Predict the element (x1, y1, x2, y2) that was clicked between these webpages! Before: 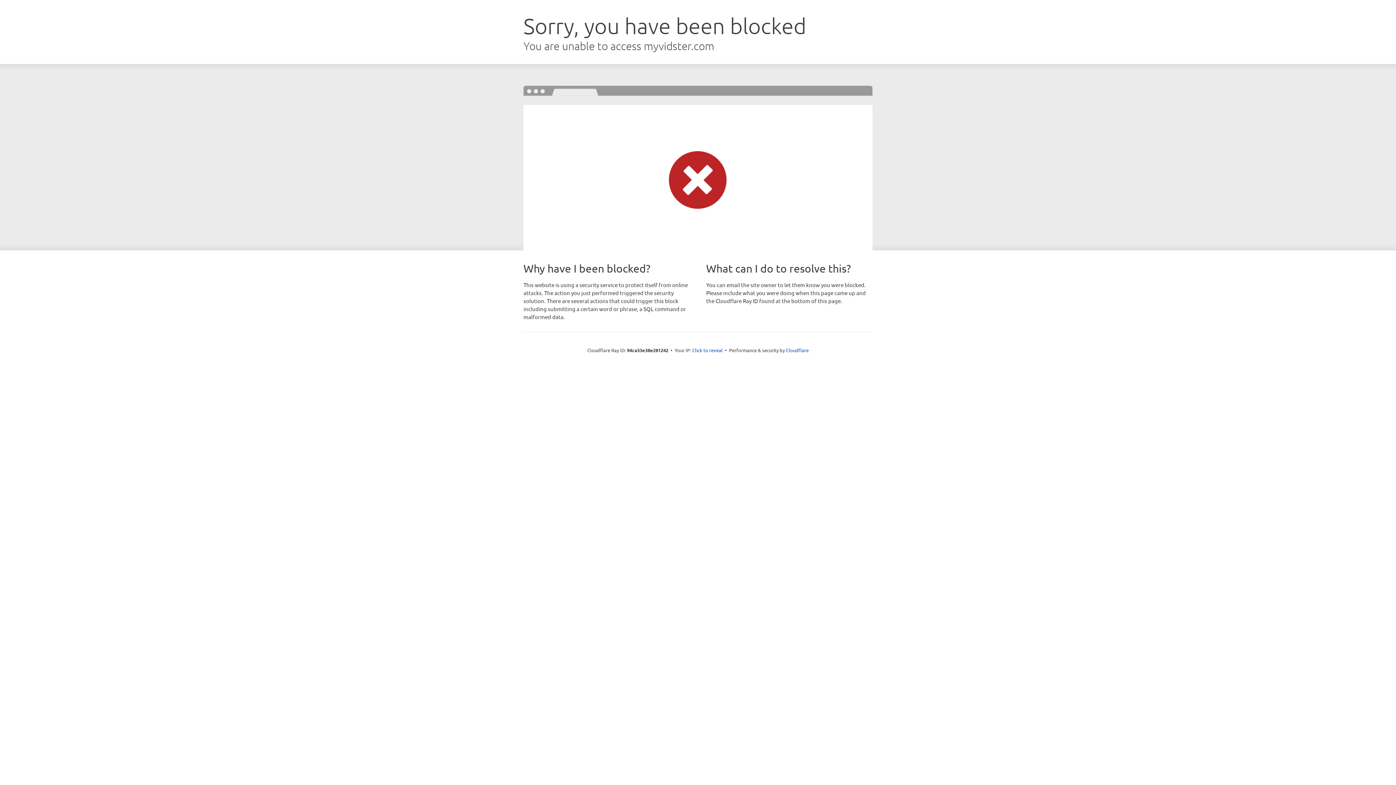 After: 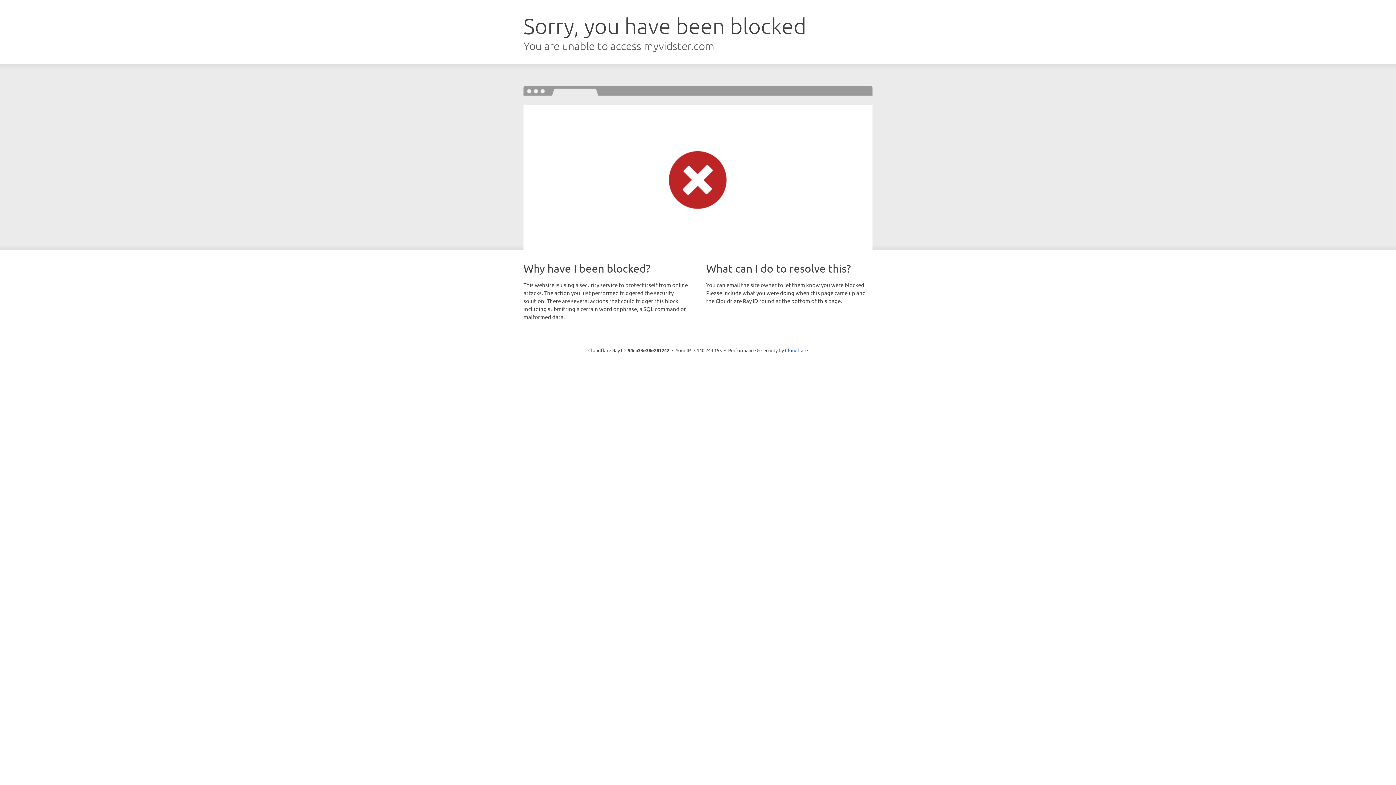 Action: label: Click to reveal bbox: (692, 346, 722, 353)